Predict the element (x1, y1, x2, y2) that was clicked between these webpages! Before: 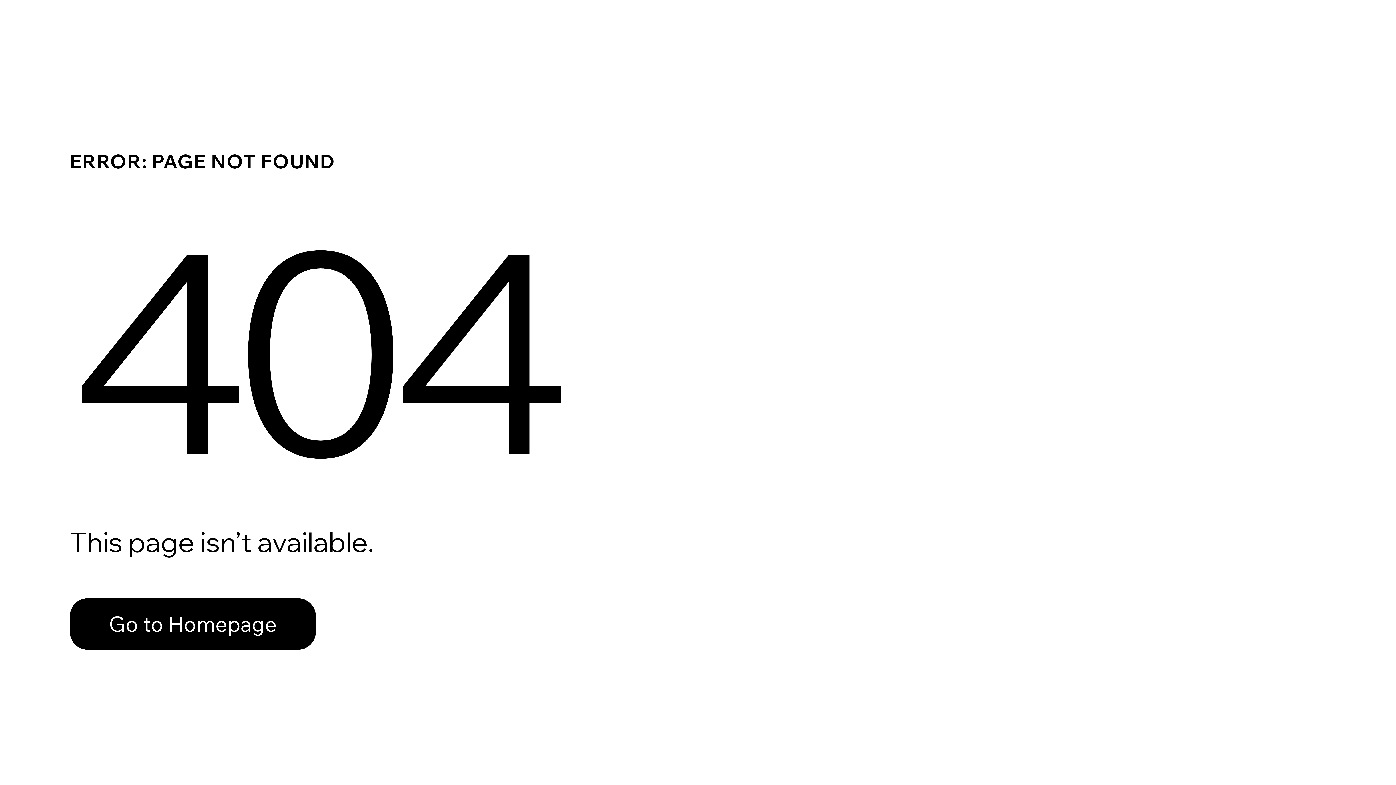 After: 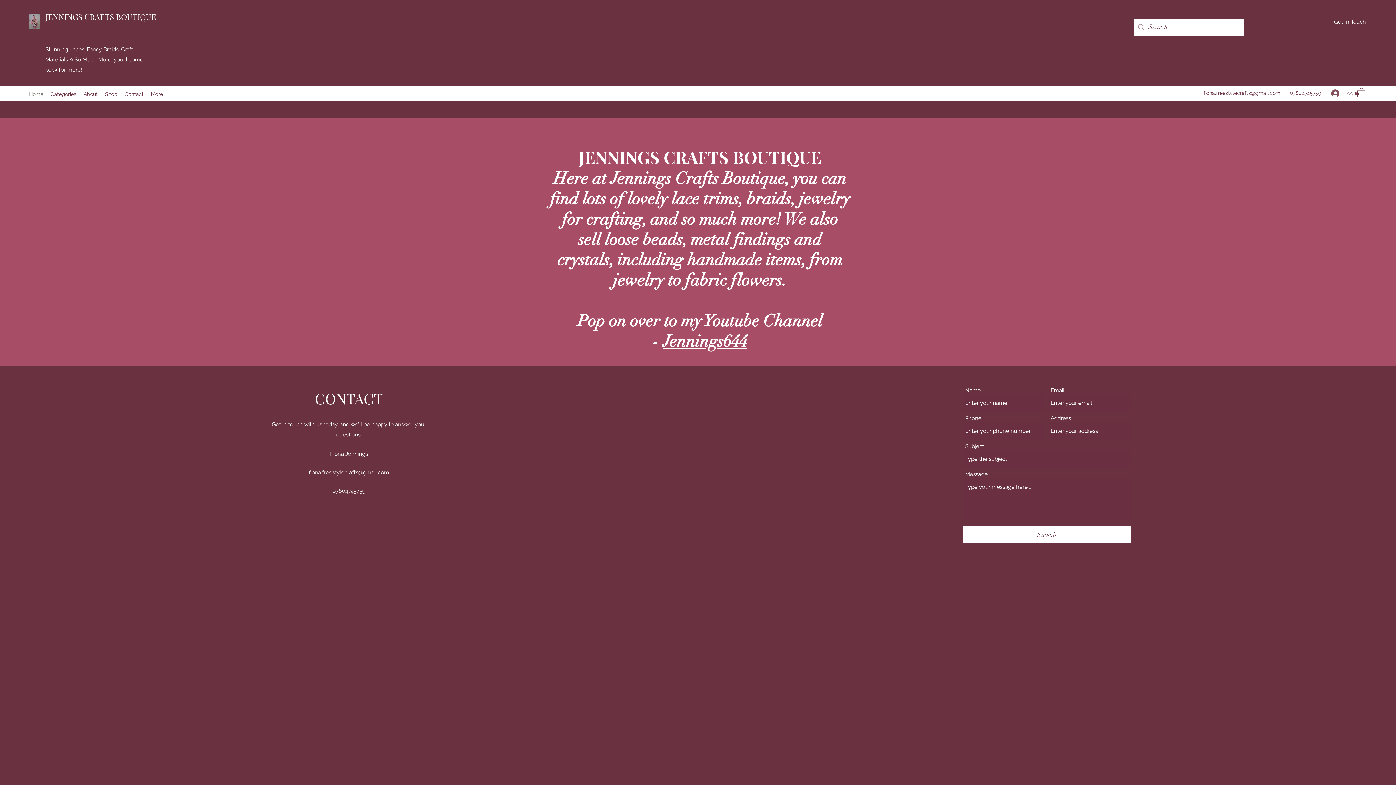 Action: label: Go to Homepage bbox: (69, 582, 768, 659)